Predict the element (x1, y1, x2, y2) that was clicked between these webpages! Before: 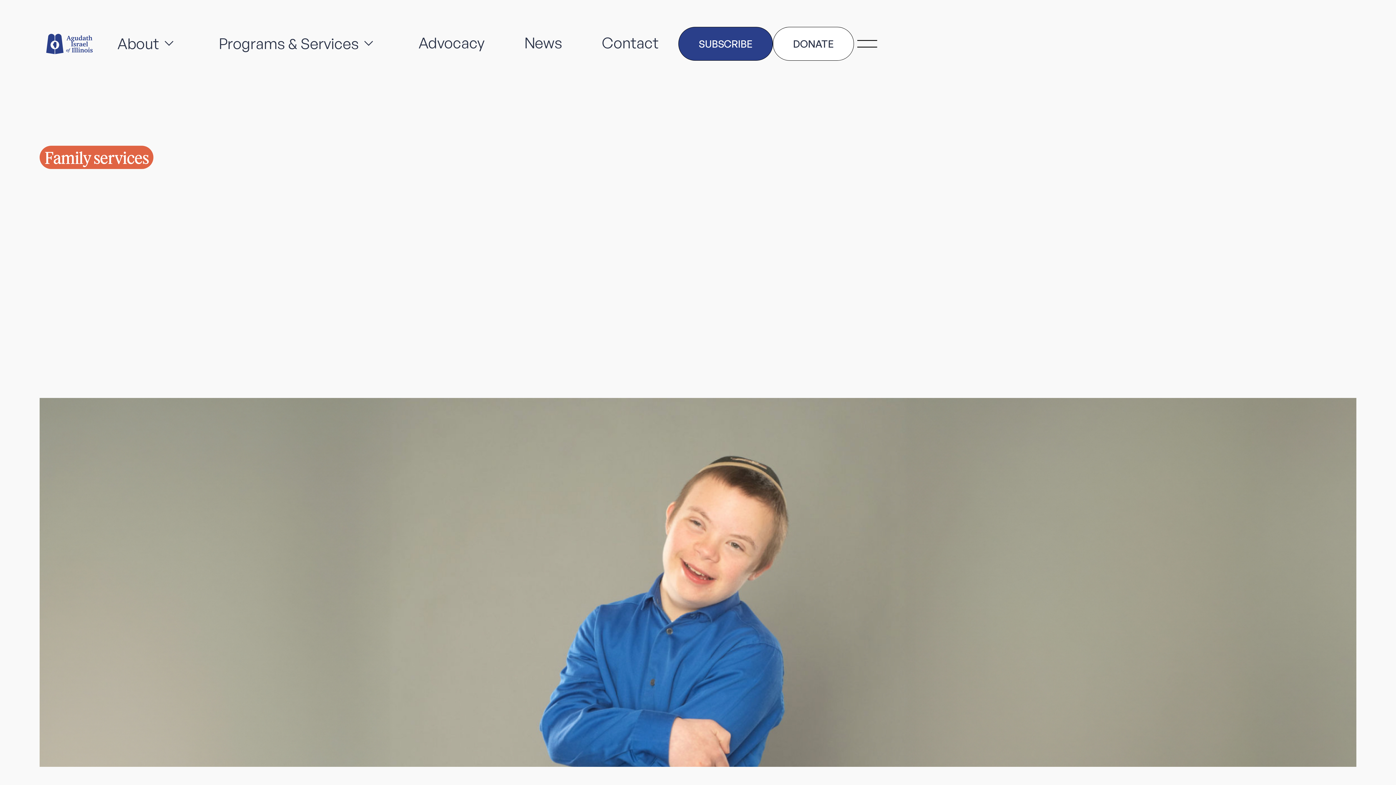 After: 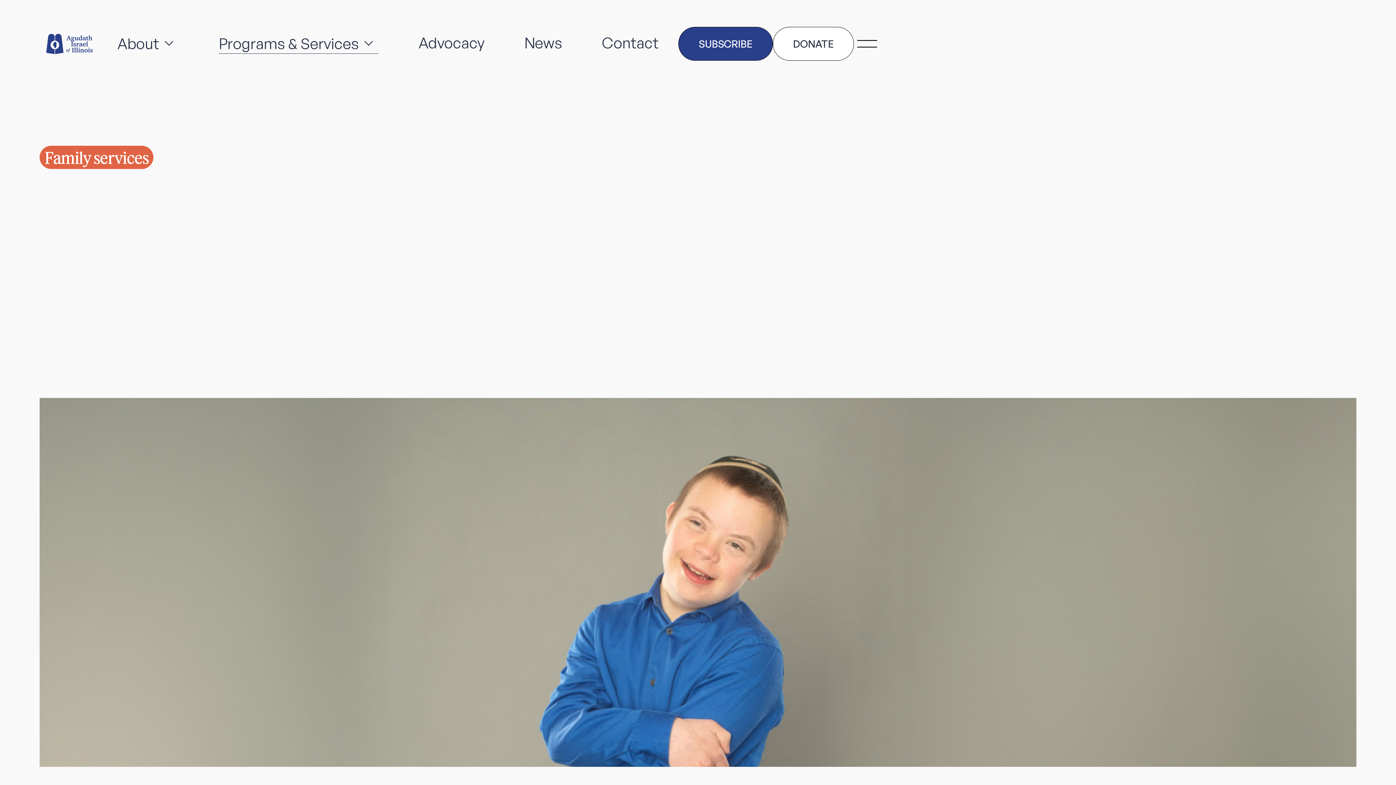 Action: bbox: (218, 33, 378, 53) label: Programs & Services